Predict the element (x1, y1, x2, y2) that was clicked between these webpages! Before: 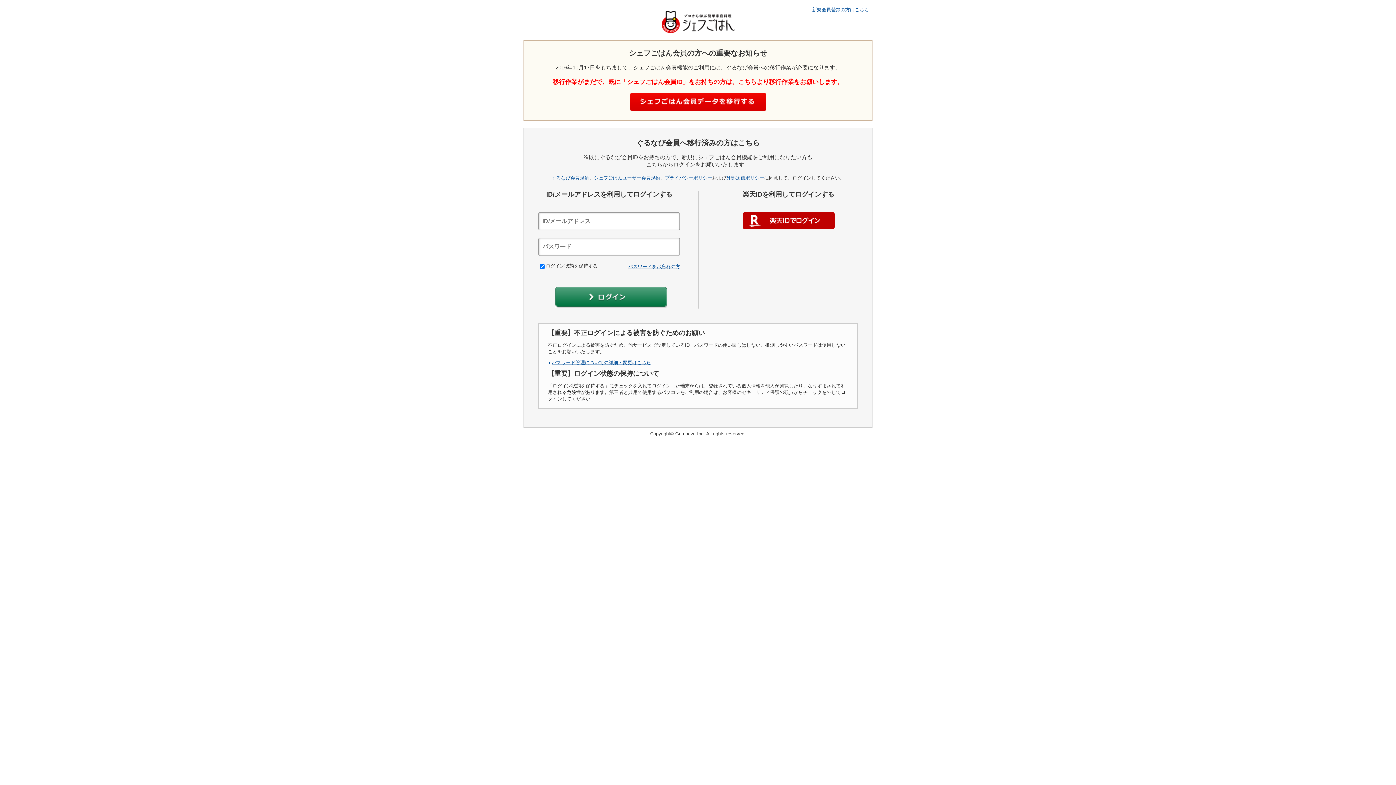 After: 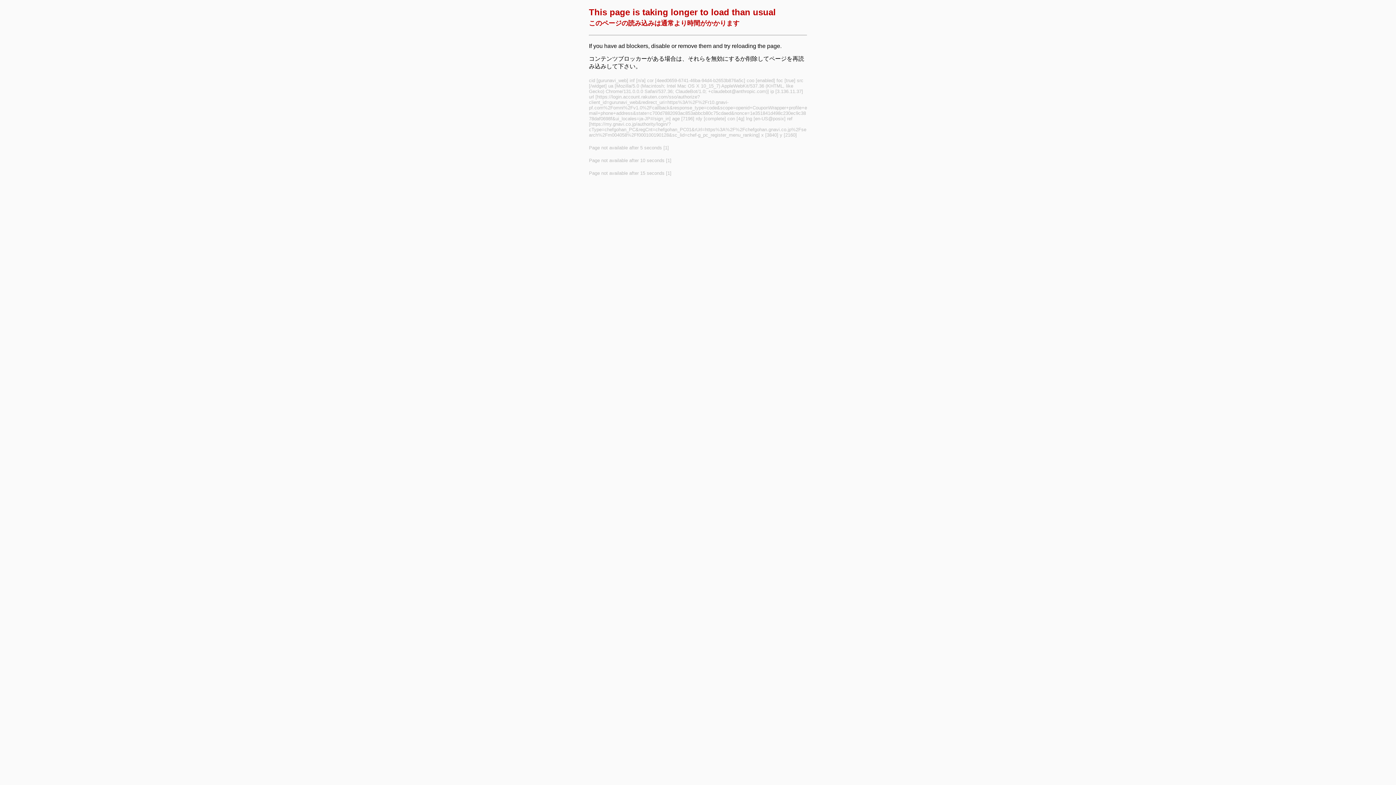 Action: label: 楽天IDでログイン bbox: (742, 212, 834, 229)